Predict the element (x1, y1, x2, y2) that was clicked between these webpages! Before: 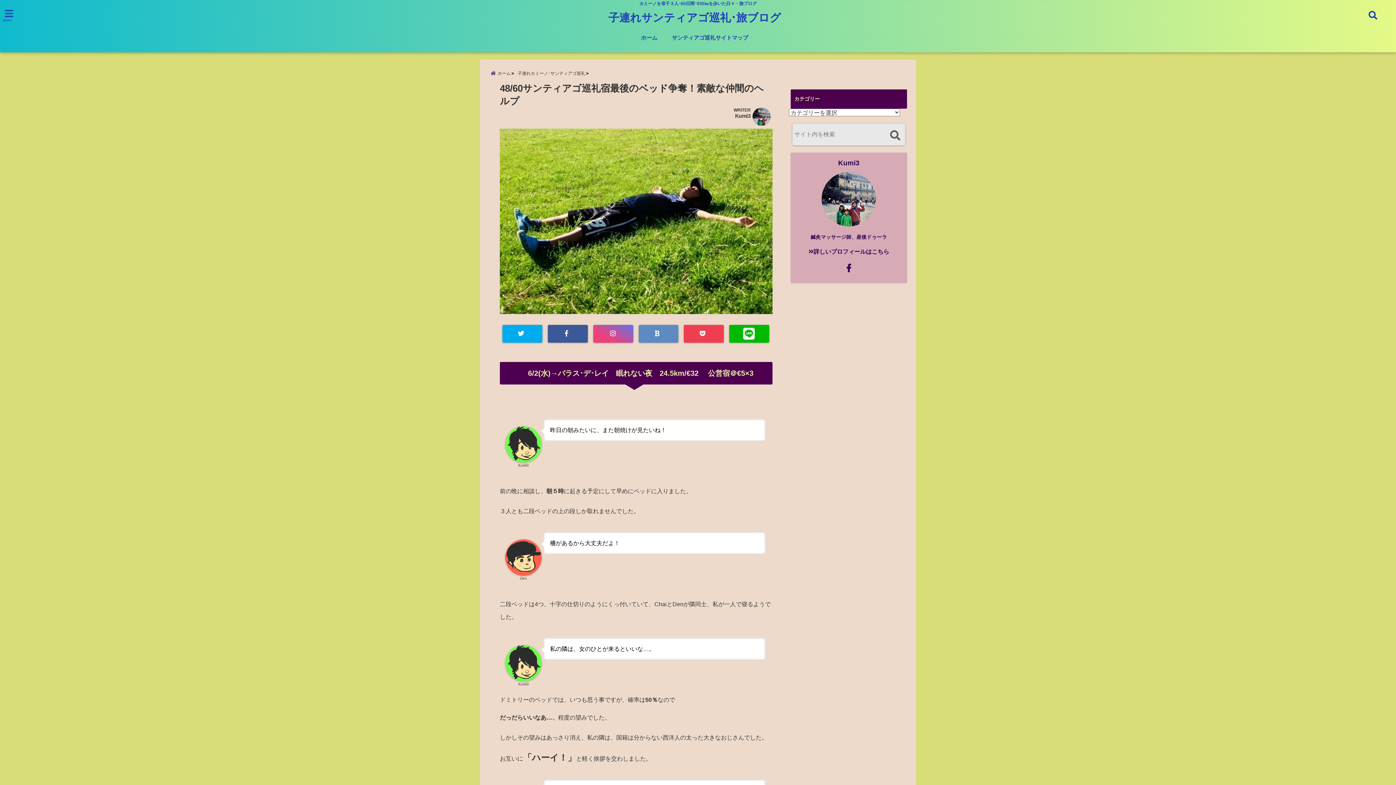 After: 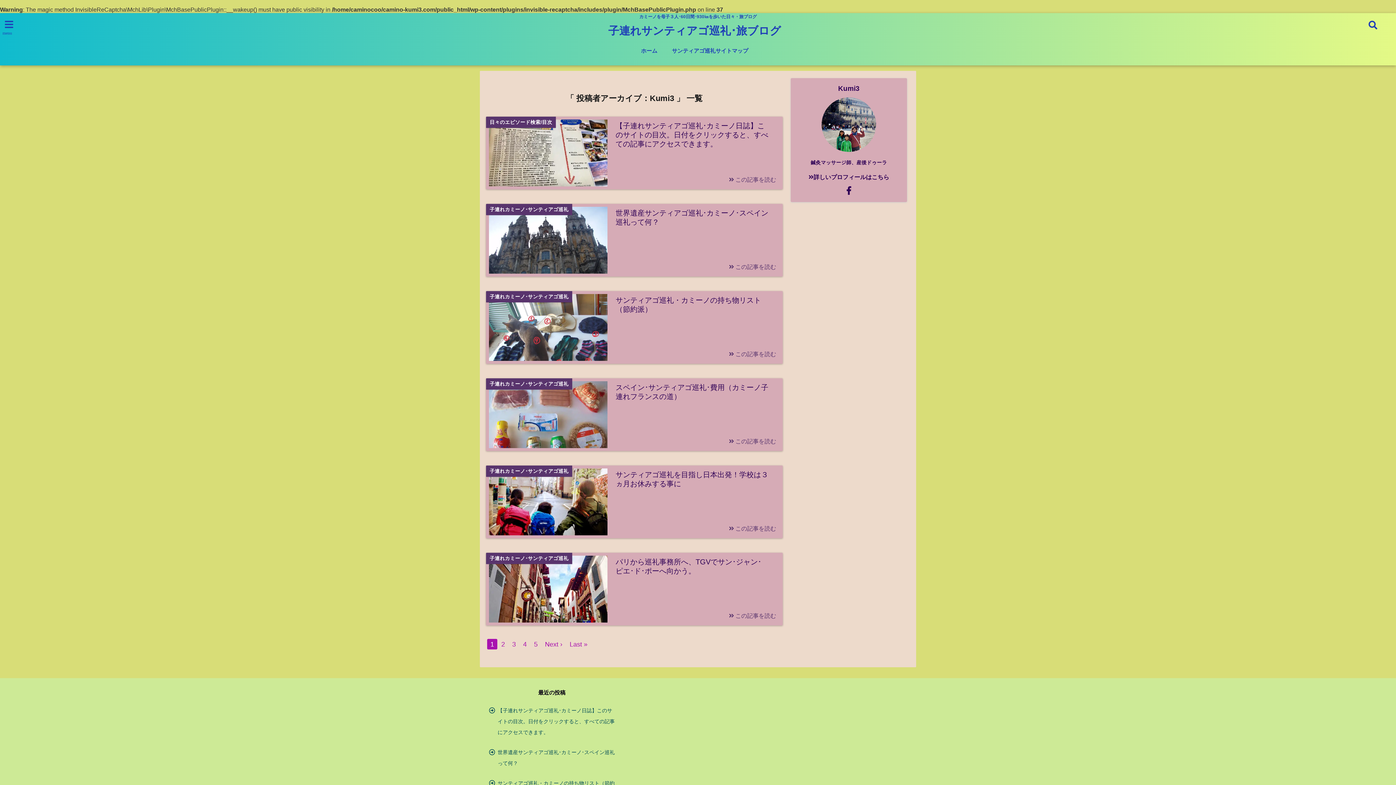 Action: bbox: (838, 159, 859, 167) label: Kumi3